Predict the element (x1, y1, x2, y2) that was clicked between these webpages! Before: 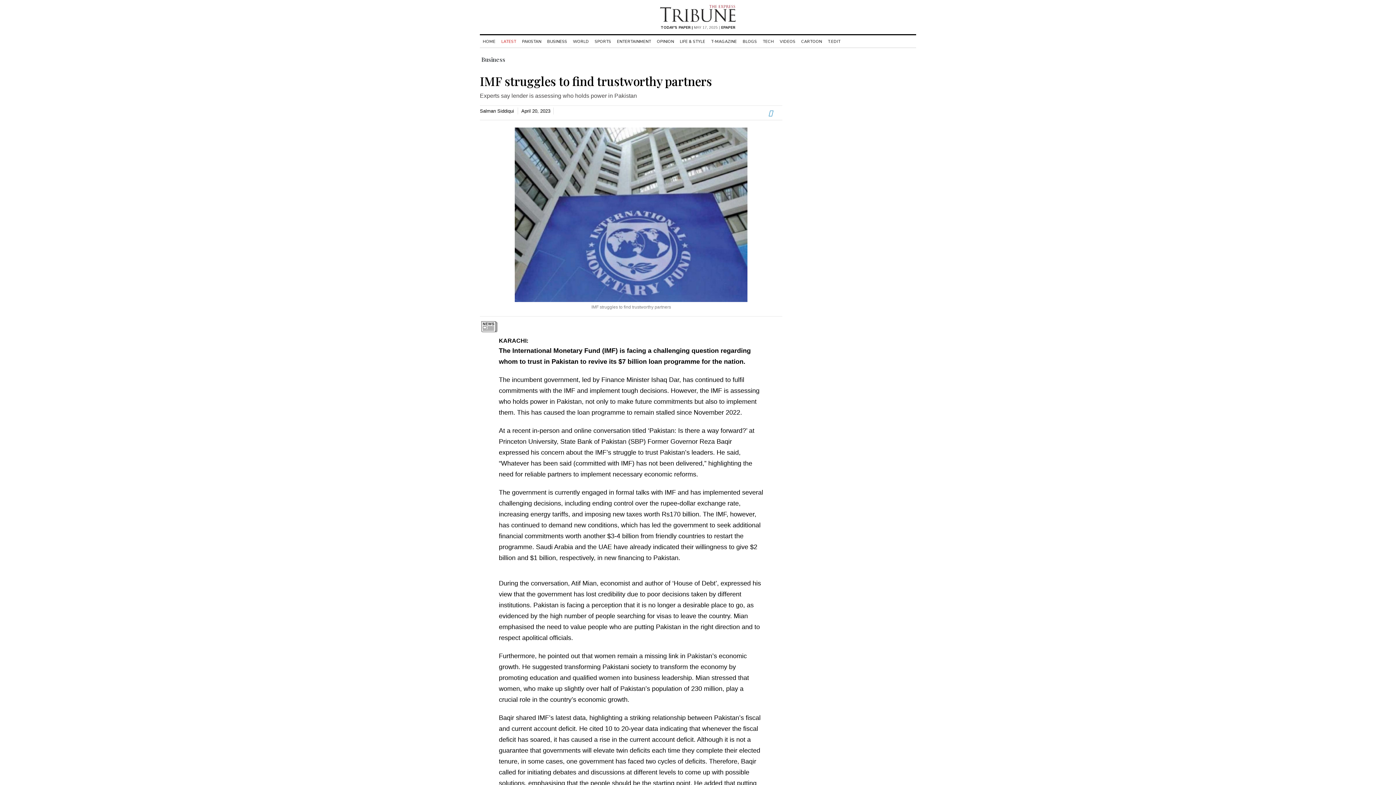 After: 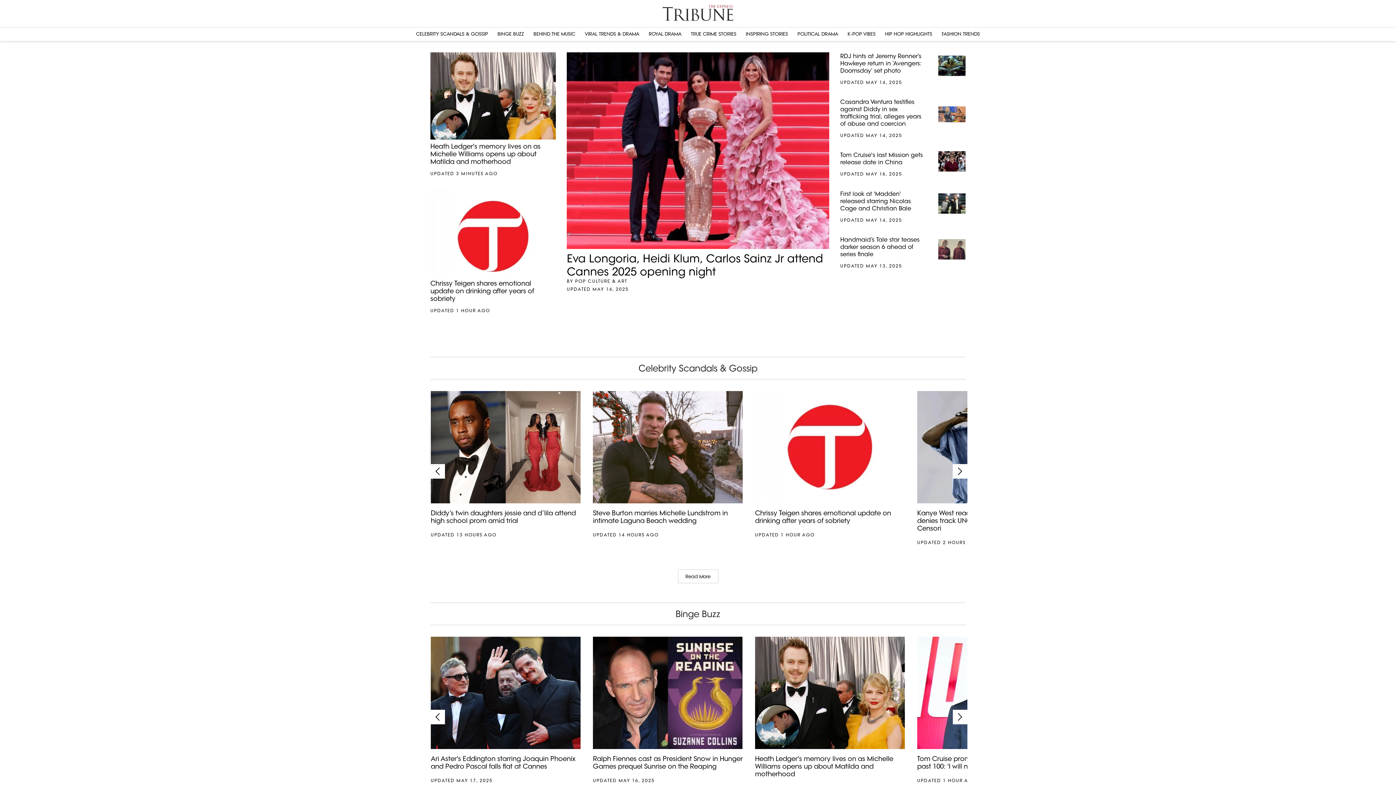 Action: bbox: (614, 38, 654, 44) label: ENTERTAINMENT